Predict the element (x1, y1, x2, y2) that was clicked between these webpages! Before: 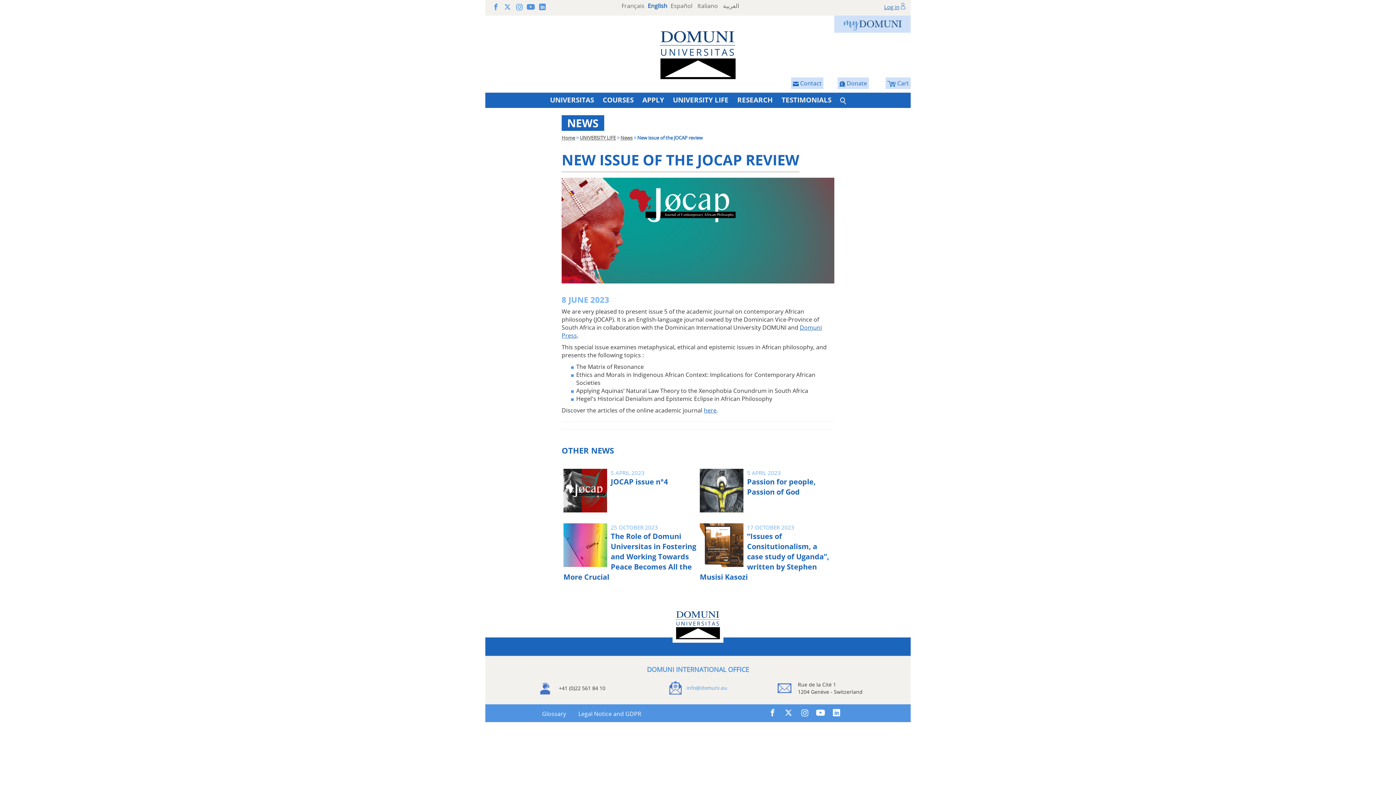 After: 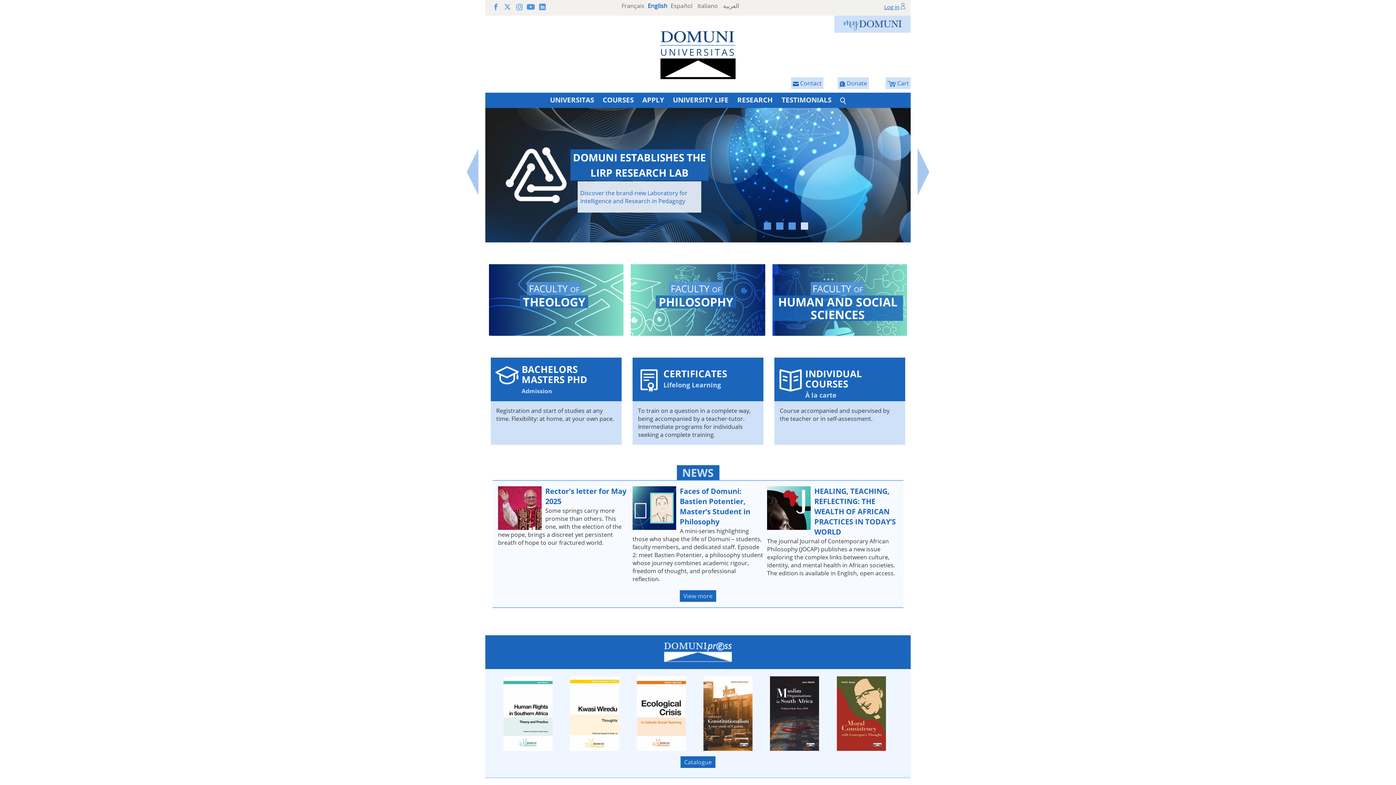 Action: bbox: (561, 134, 575, 140) label: Home